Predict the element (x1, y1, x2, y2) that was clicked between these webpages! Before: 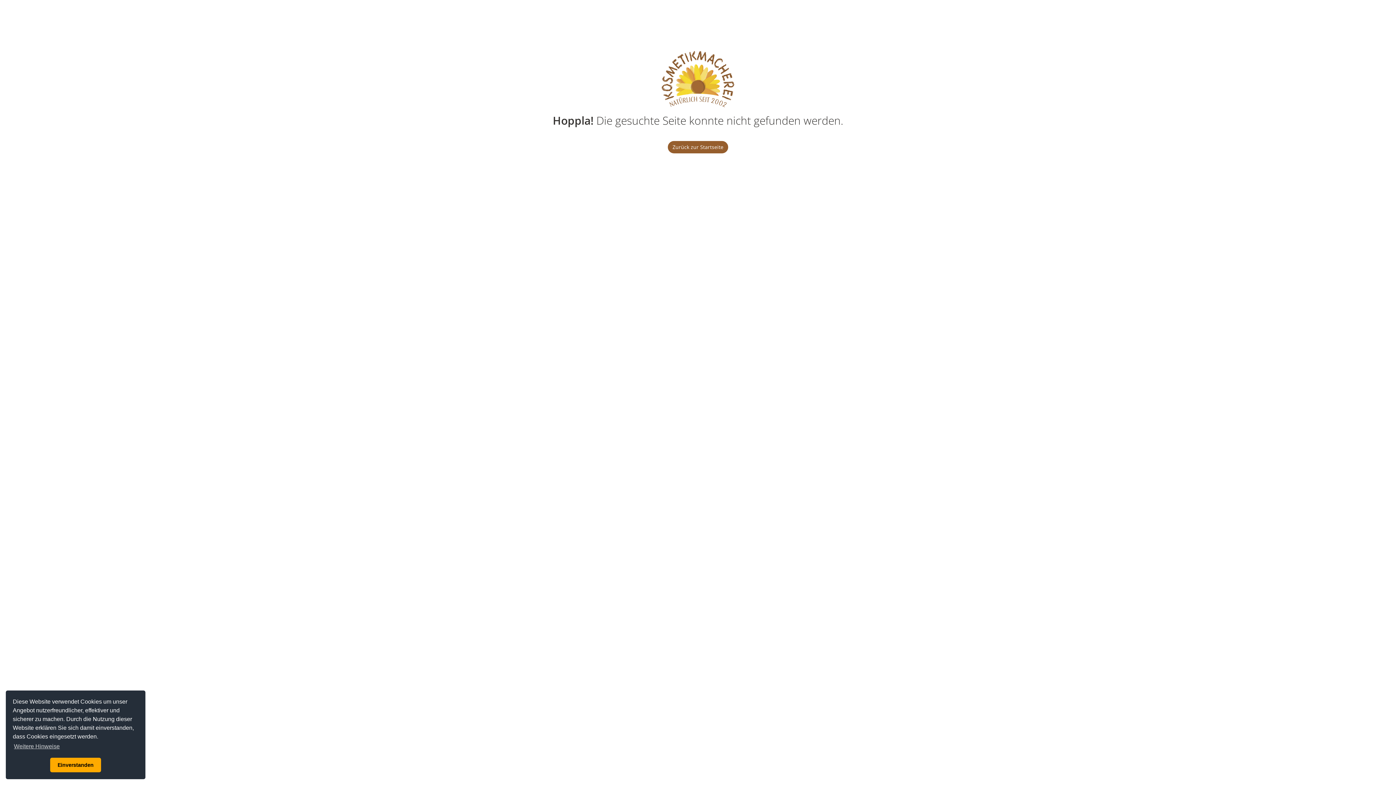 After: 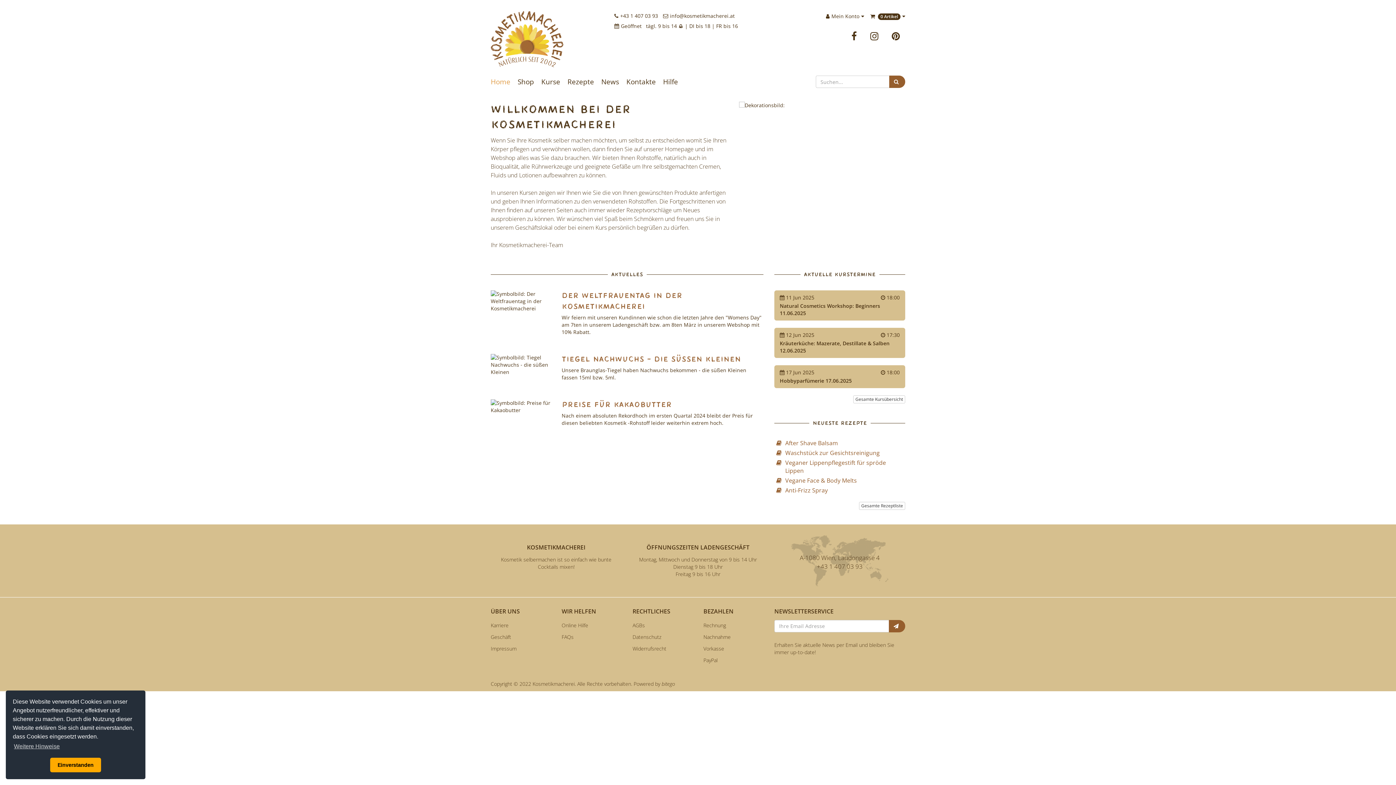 Action: bbox: (668, 141, 728, 153) label: Zurück zur Startseite